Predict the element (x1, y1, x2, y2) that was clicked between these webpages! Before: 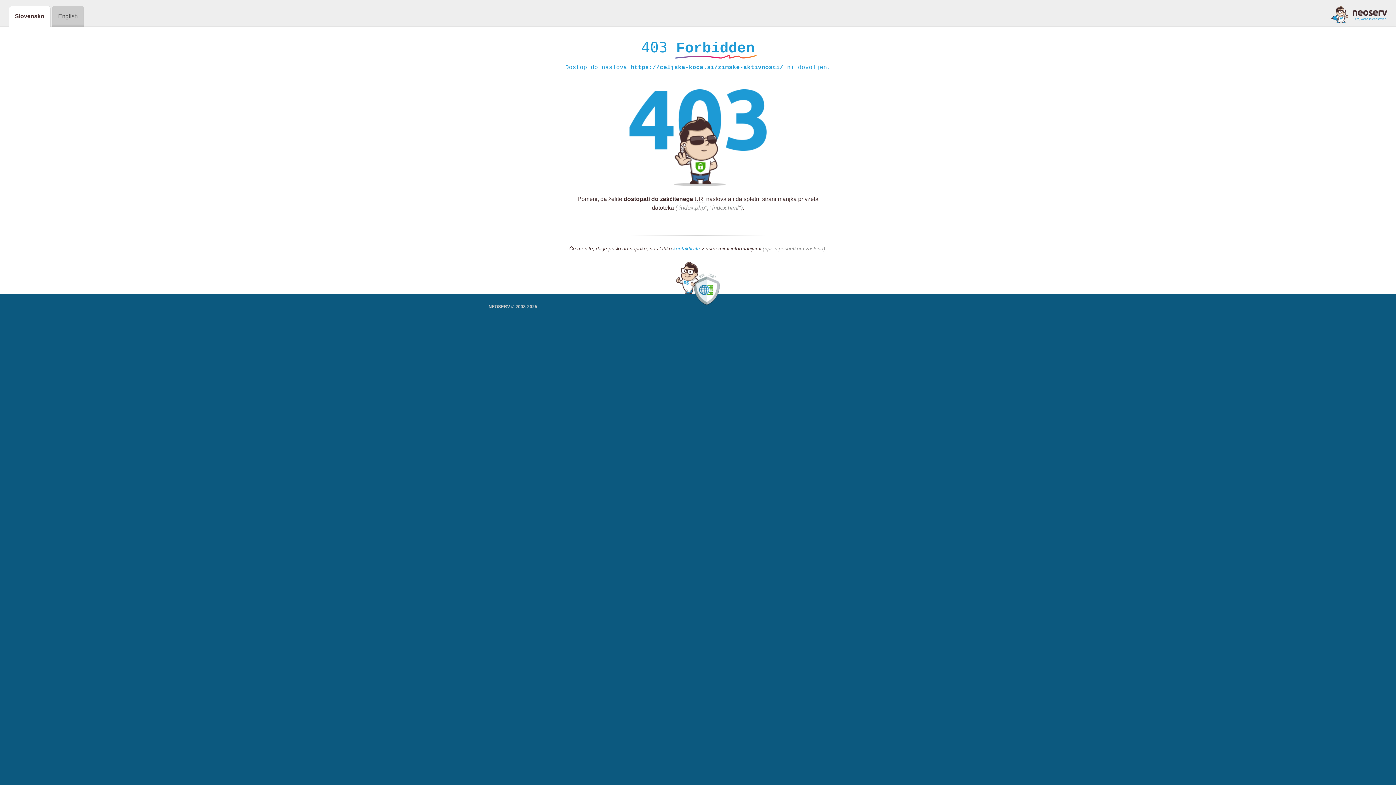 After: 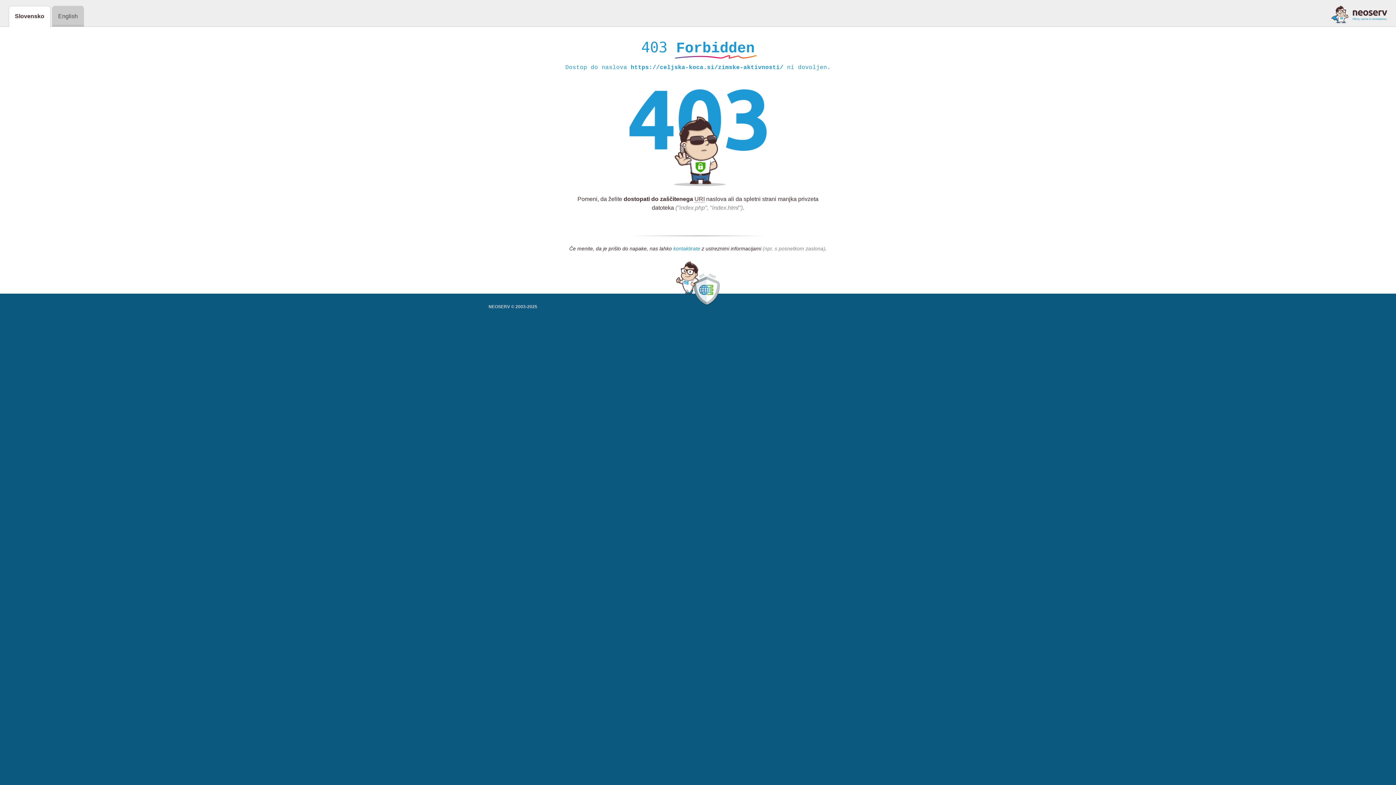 Action: label: kontaktirate bbox: (673, 245, 700, 252)